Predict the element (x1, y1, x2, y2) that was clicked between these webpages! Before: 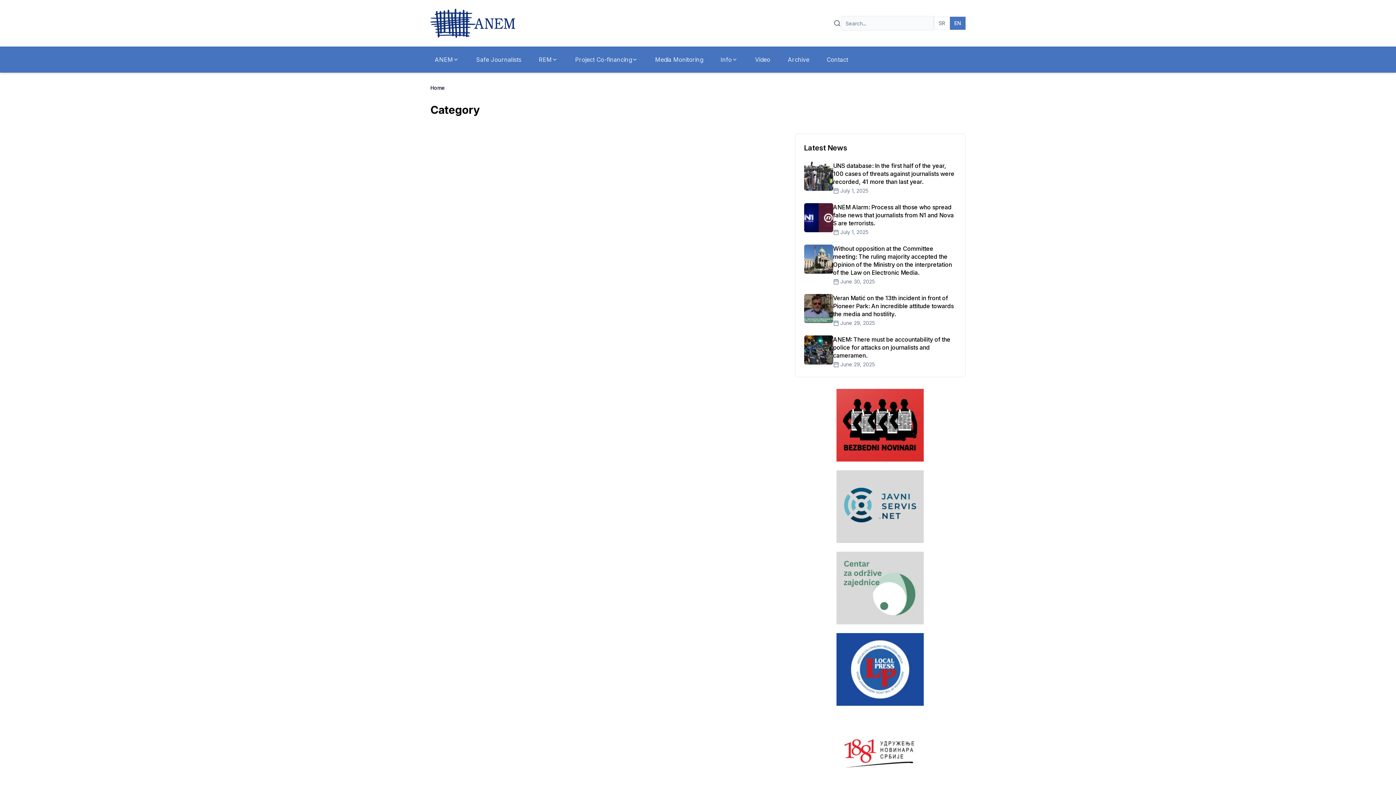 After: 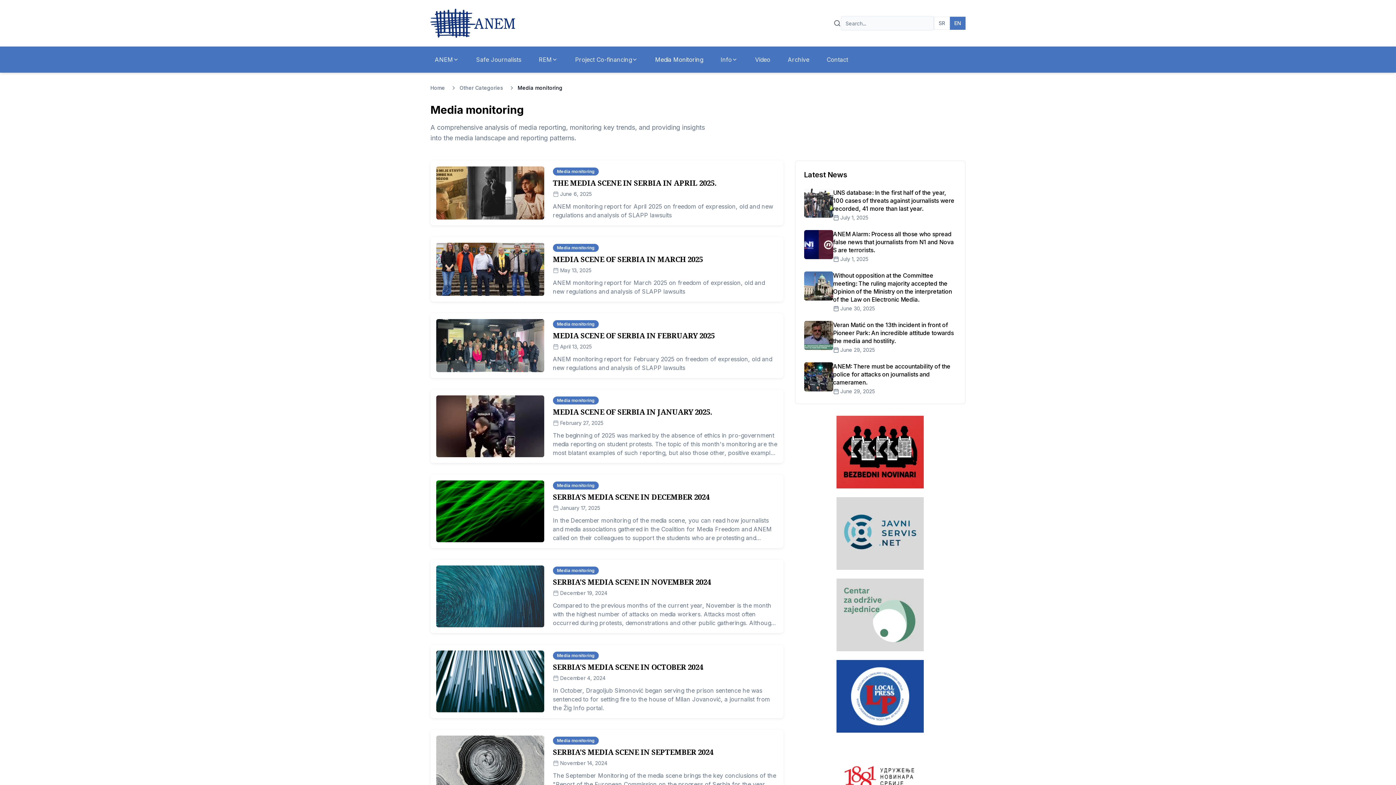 Action: label: Media Monitoring bbox: (650, 52, 707, 66)